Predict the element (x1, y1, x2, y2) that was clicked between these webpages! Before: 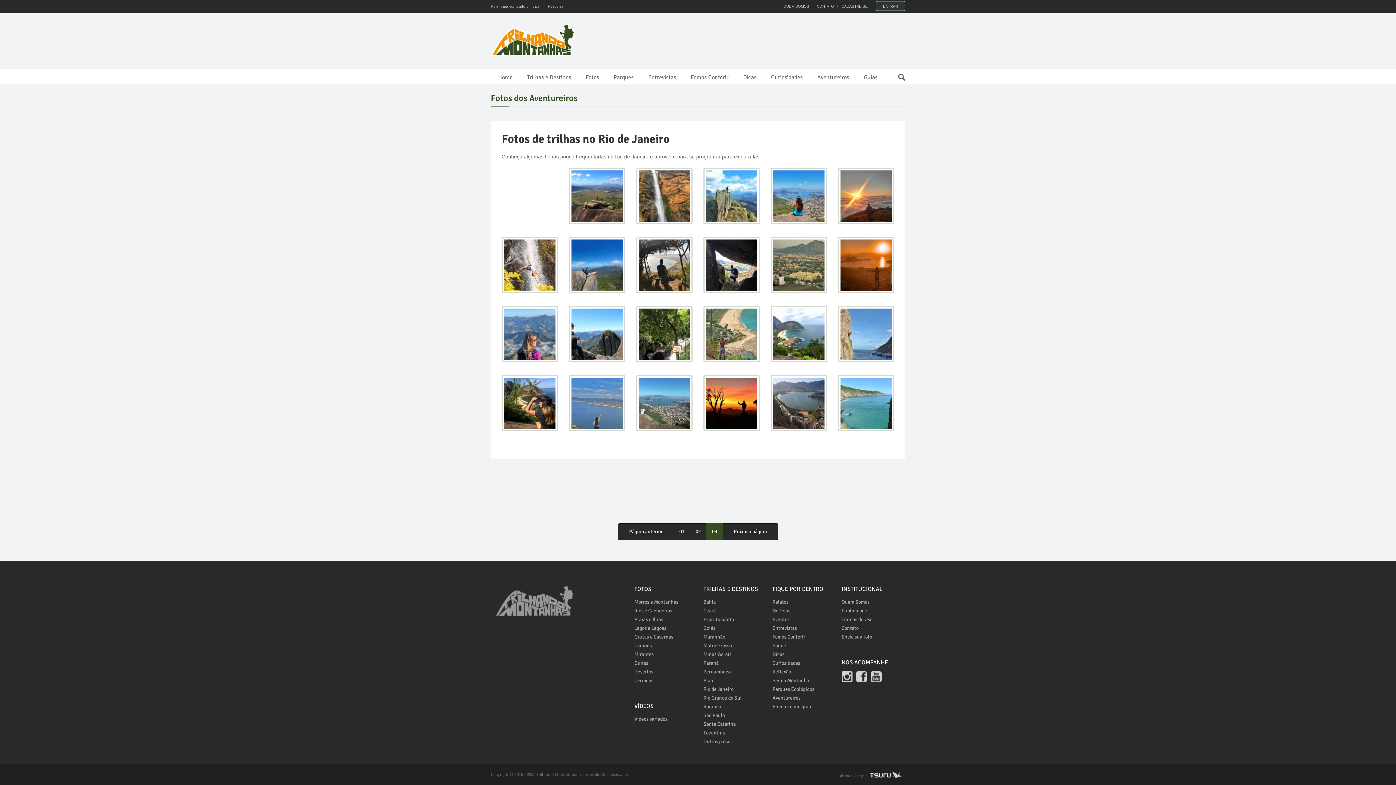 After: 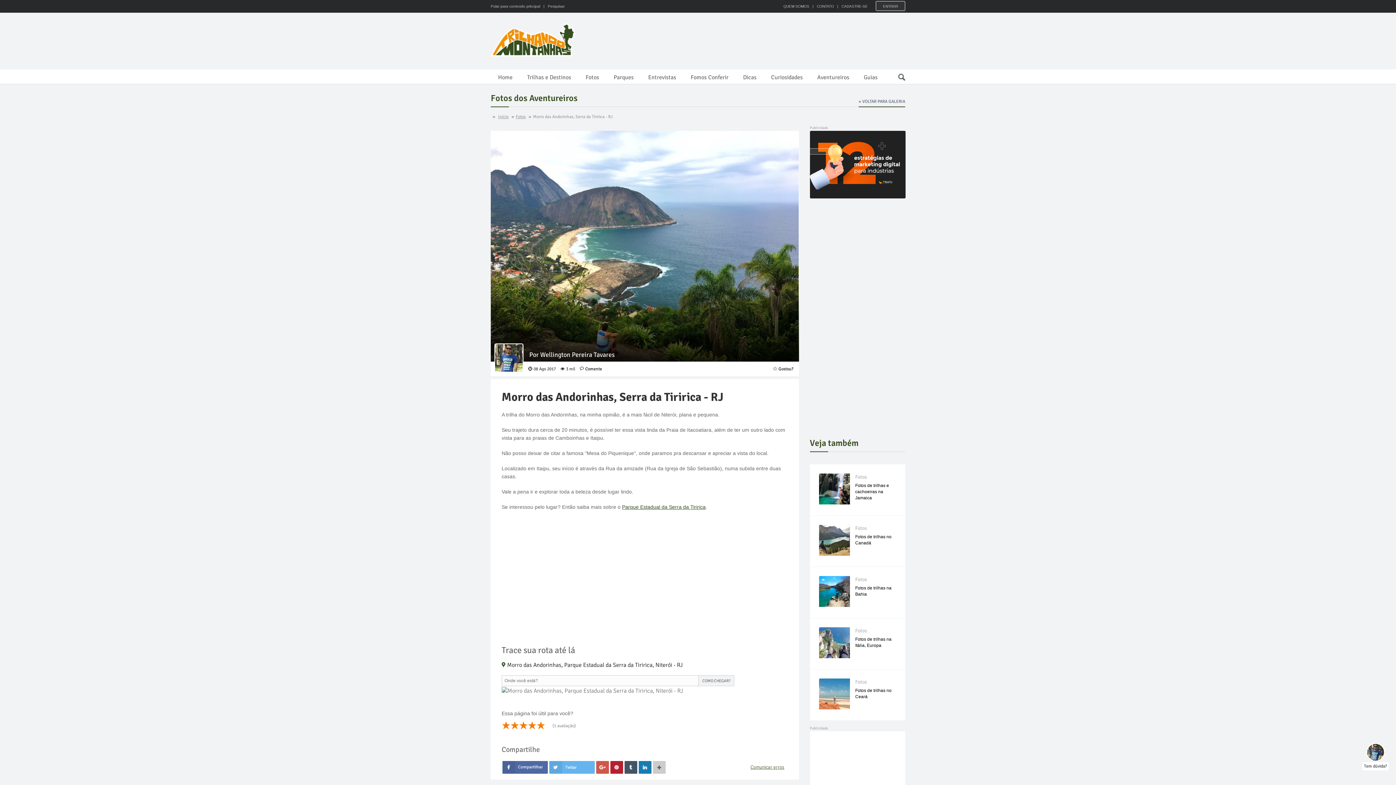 Action: bbox: (770, 306, 827, 362)